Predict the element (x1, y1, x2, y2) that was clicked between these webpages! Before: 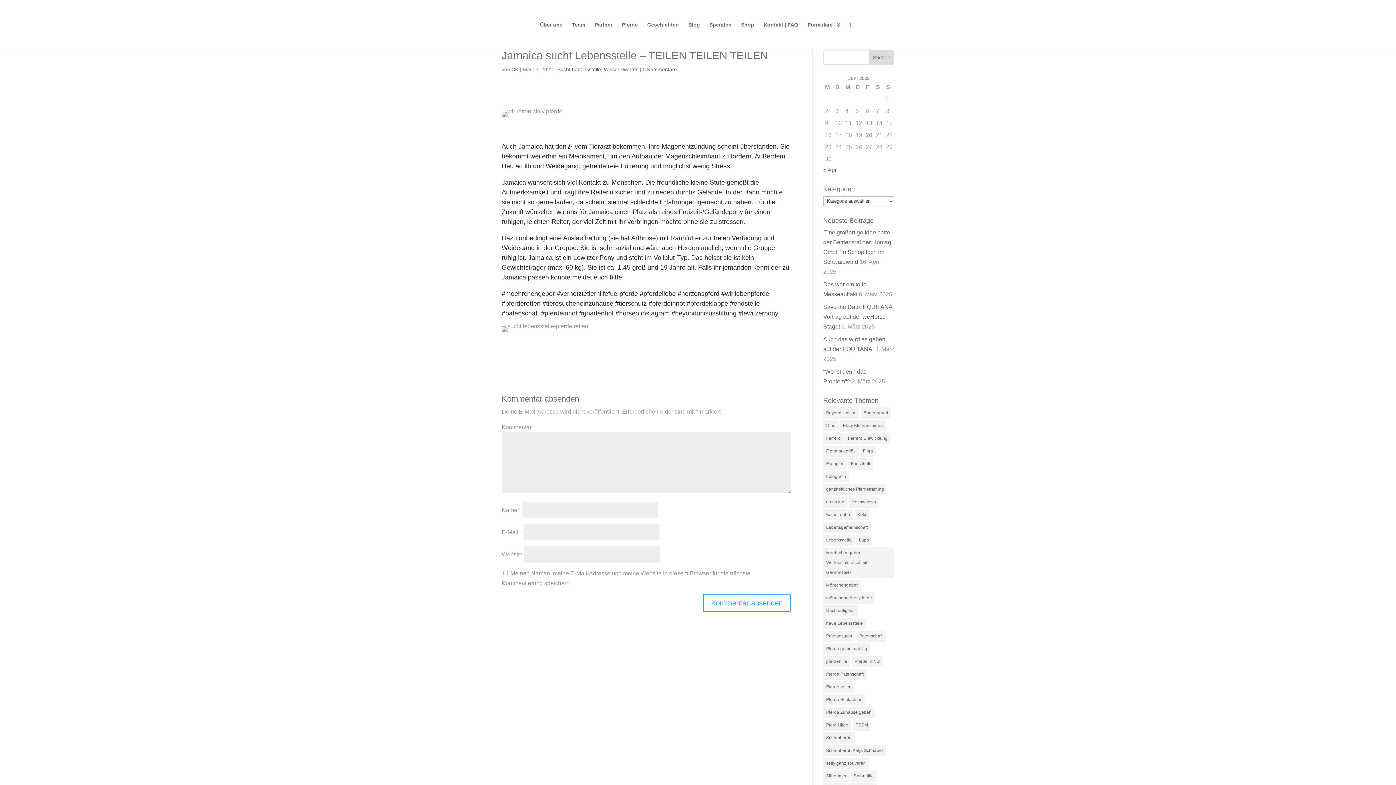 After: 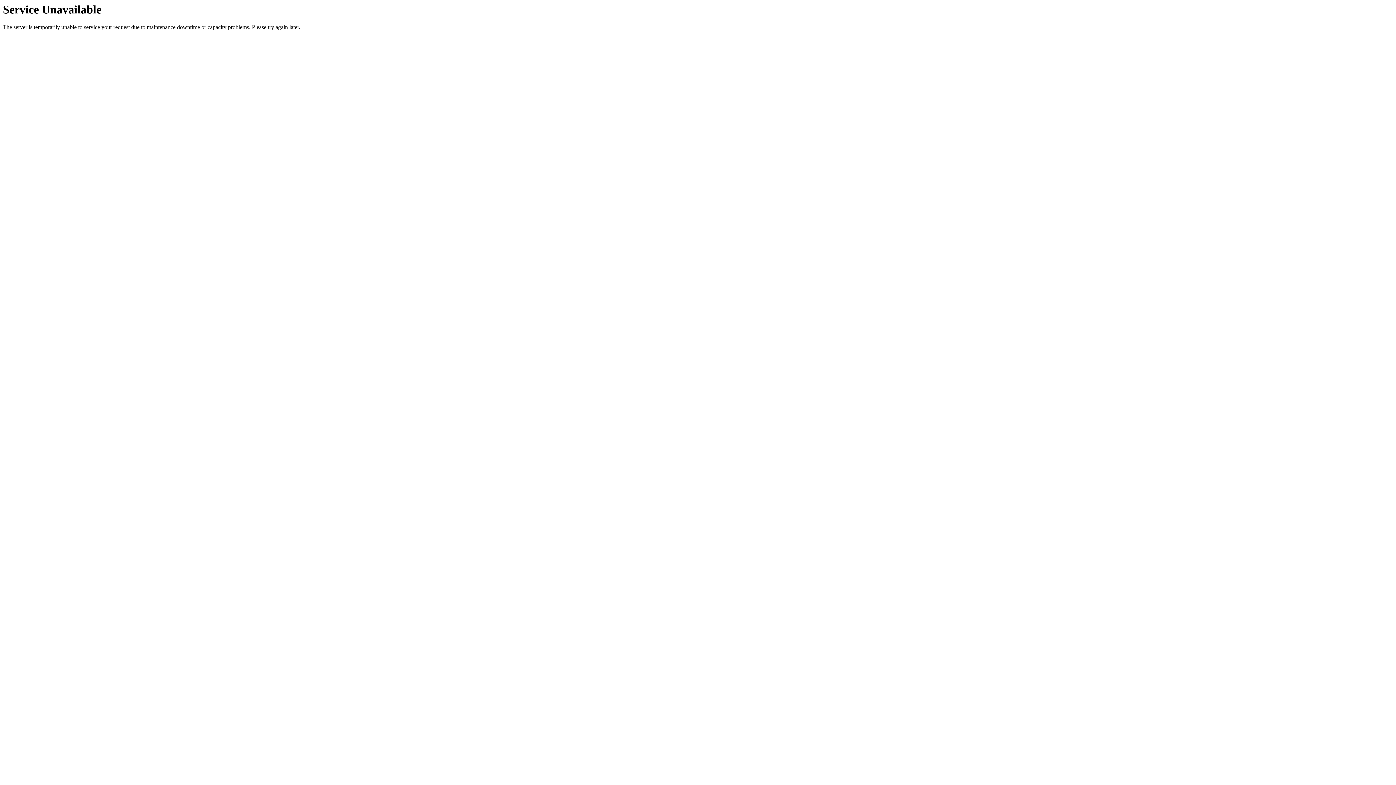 Action: bbox: (709, 22, 731, 49) label: Spenden